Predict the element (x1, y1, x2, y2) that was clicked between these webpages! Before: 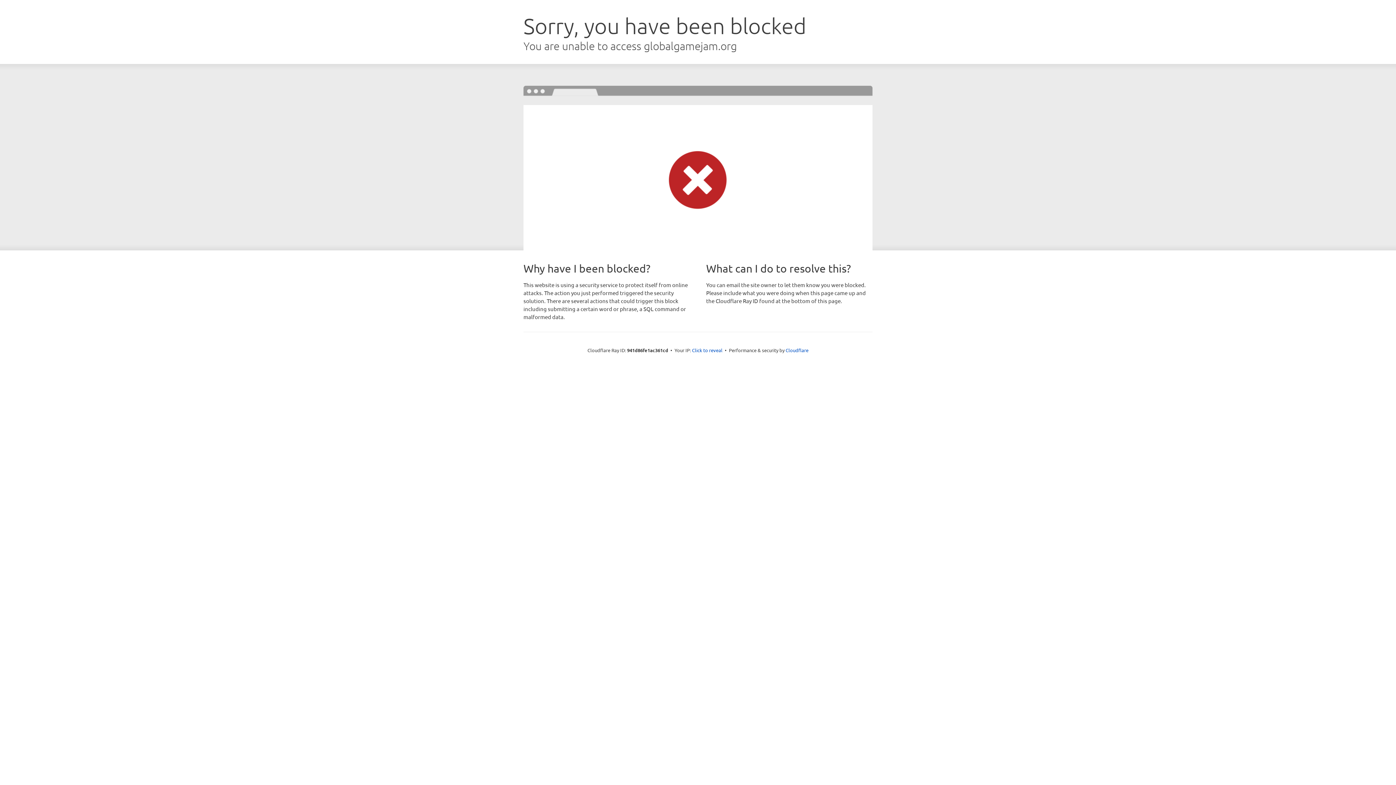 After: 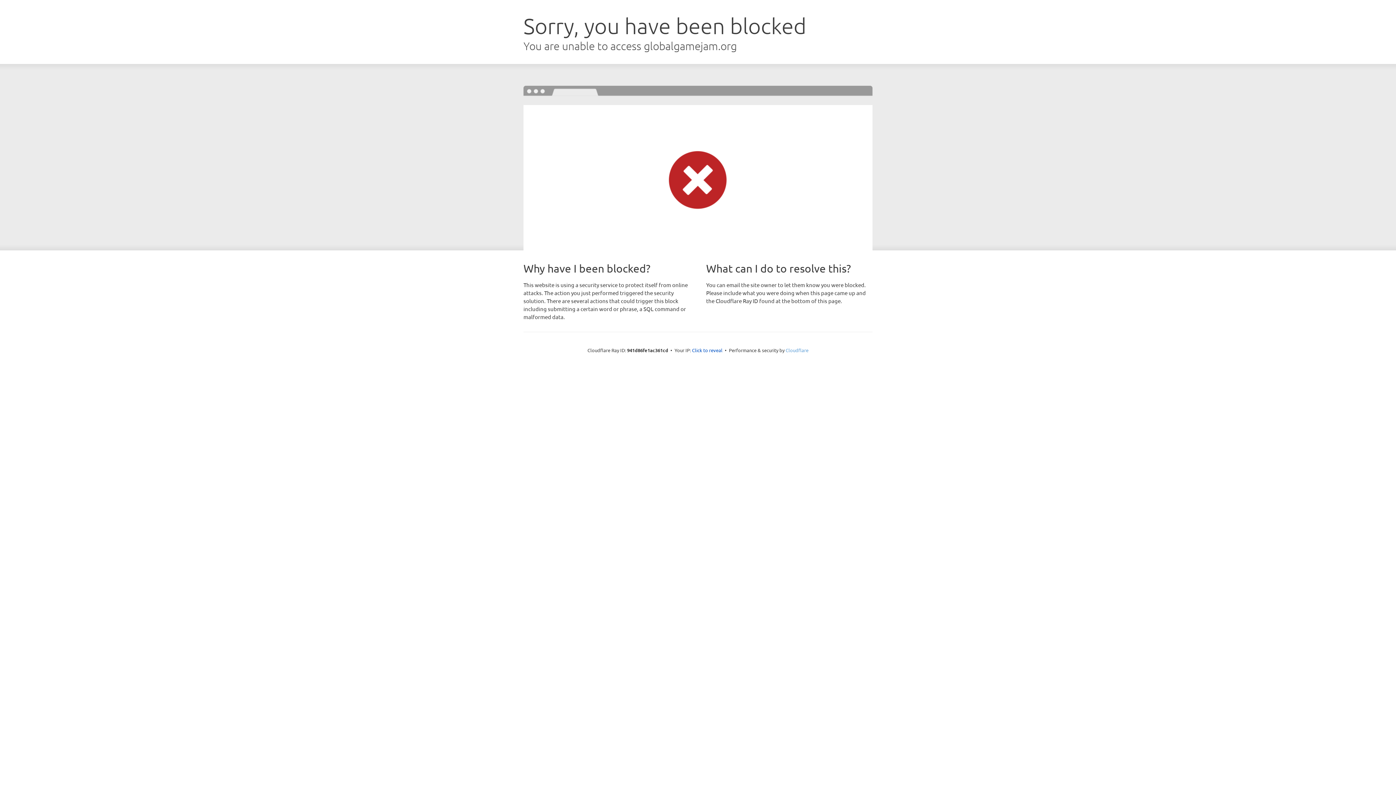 Action: bbox: (785, 347, 808, 353) label: Cloudflare